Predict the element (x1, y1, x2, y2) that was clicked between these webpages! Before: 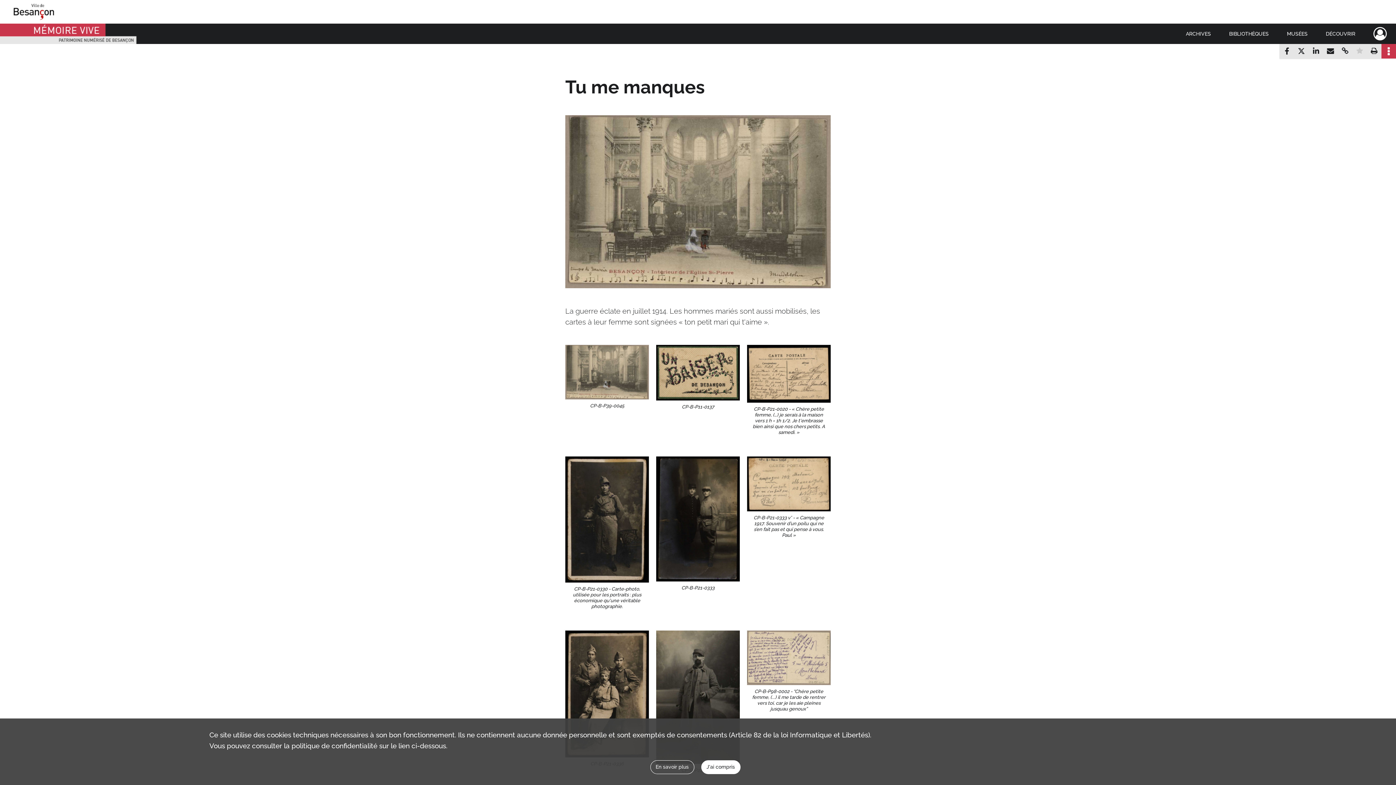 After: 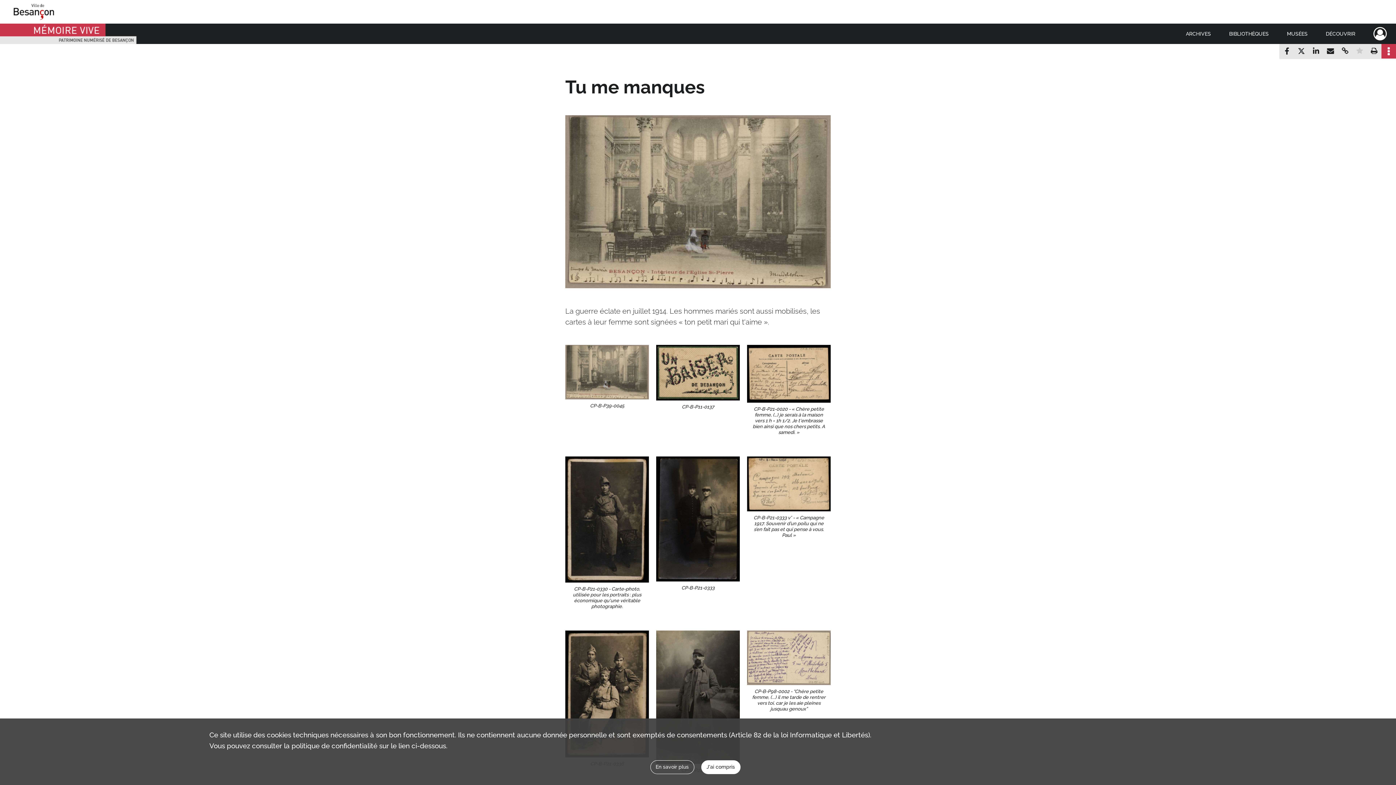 Action: bbox: (565, 689, 649, 698)